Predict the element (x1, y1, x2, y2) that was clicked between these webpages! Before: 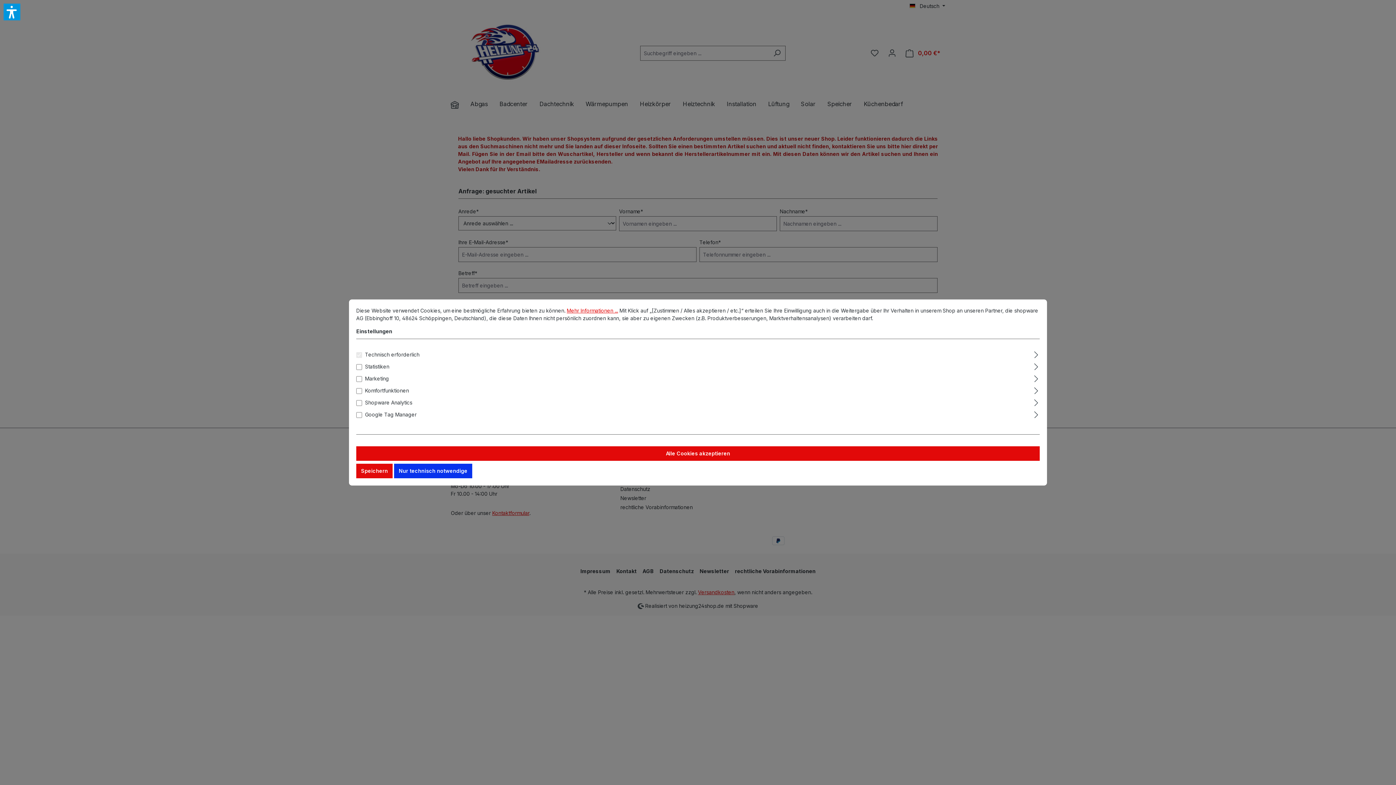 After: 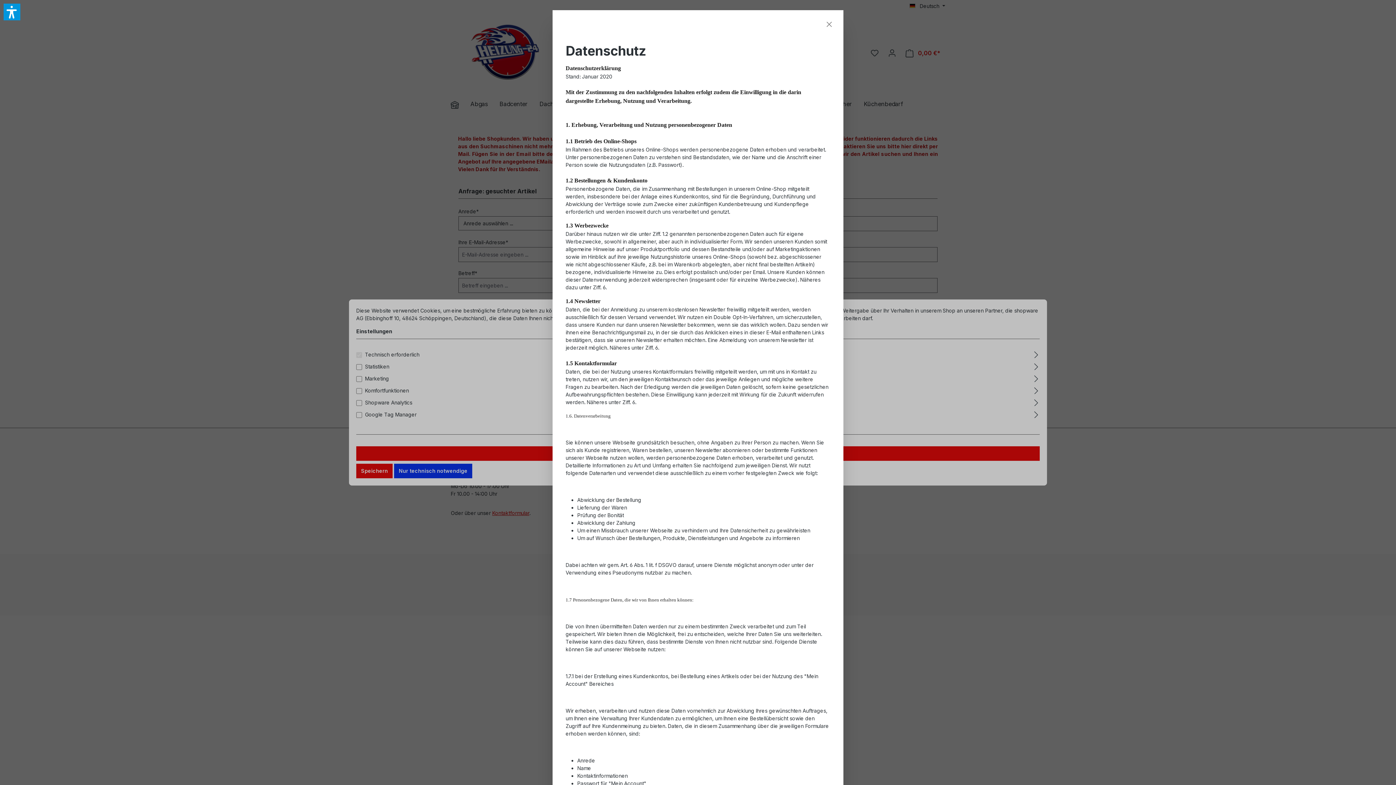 Action: bbox: (566, 307, 618, 313) label: Mehr Informationen ...